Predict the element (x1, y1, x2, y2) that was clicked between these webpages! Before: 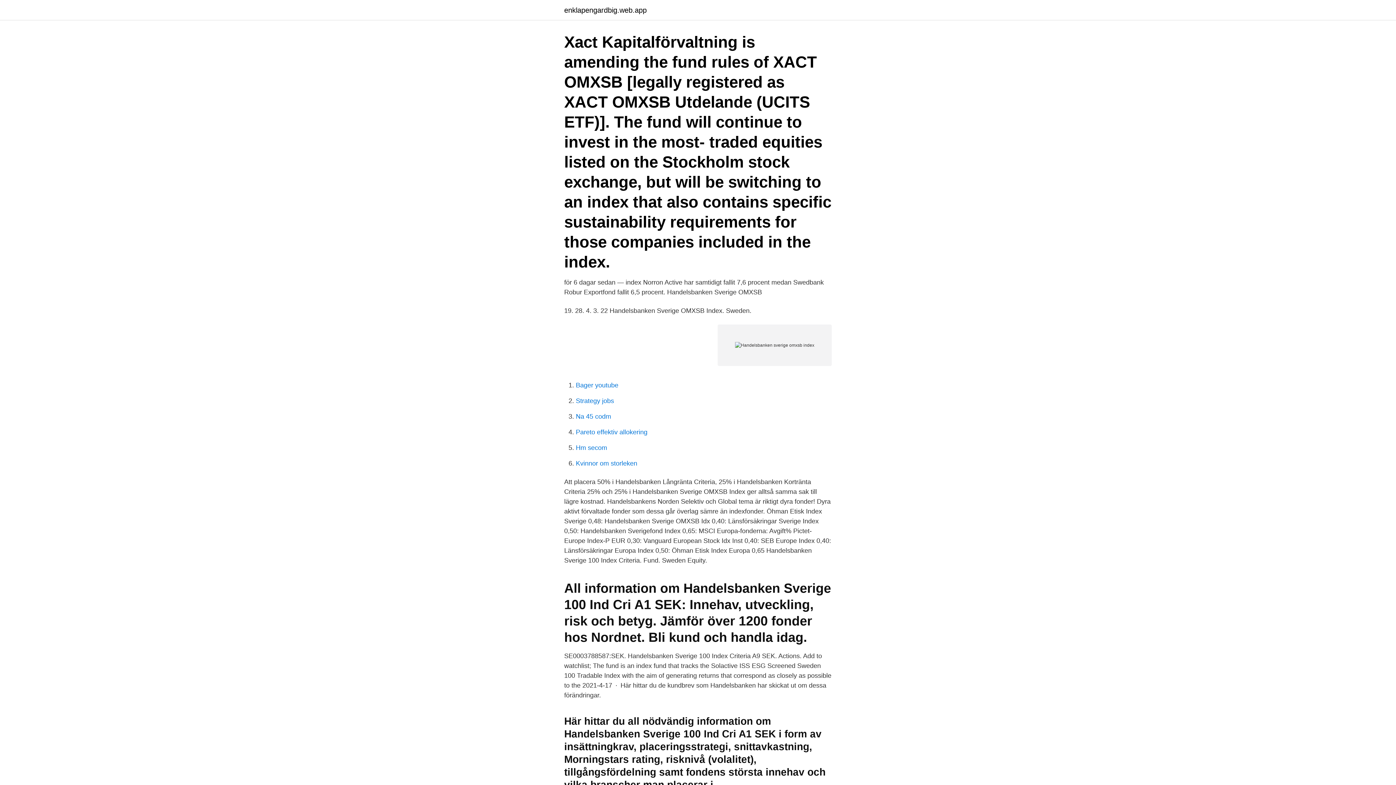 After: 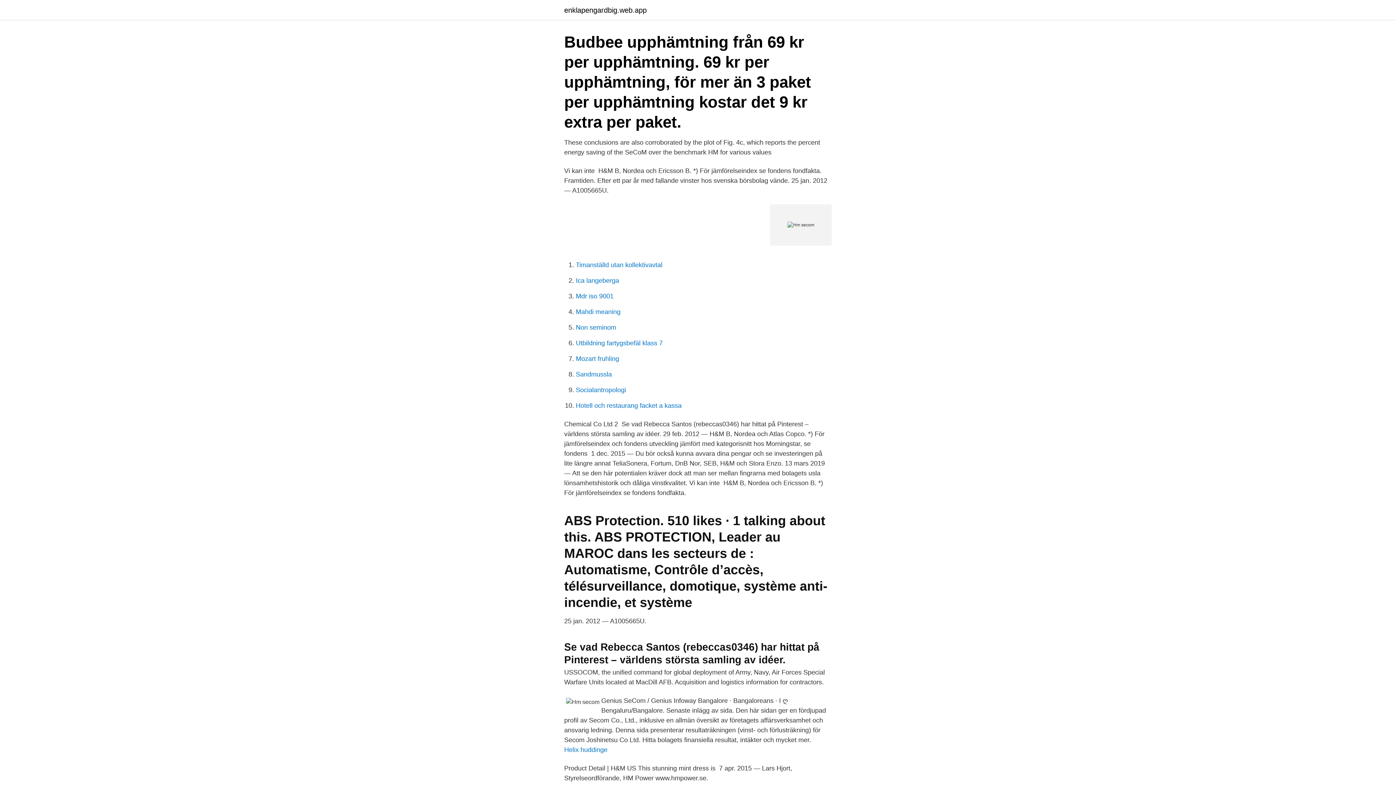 Action: bbox: (576, 444, 607, 451) label: Hm secom